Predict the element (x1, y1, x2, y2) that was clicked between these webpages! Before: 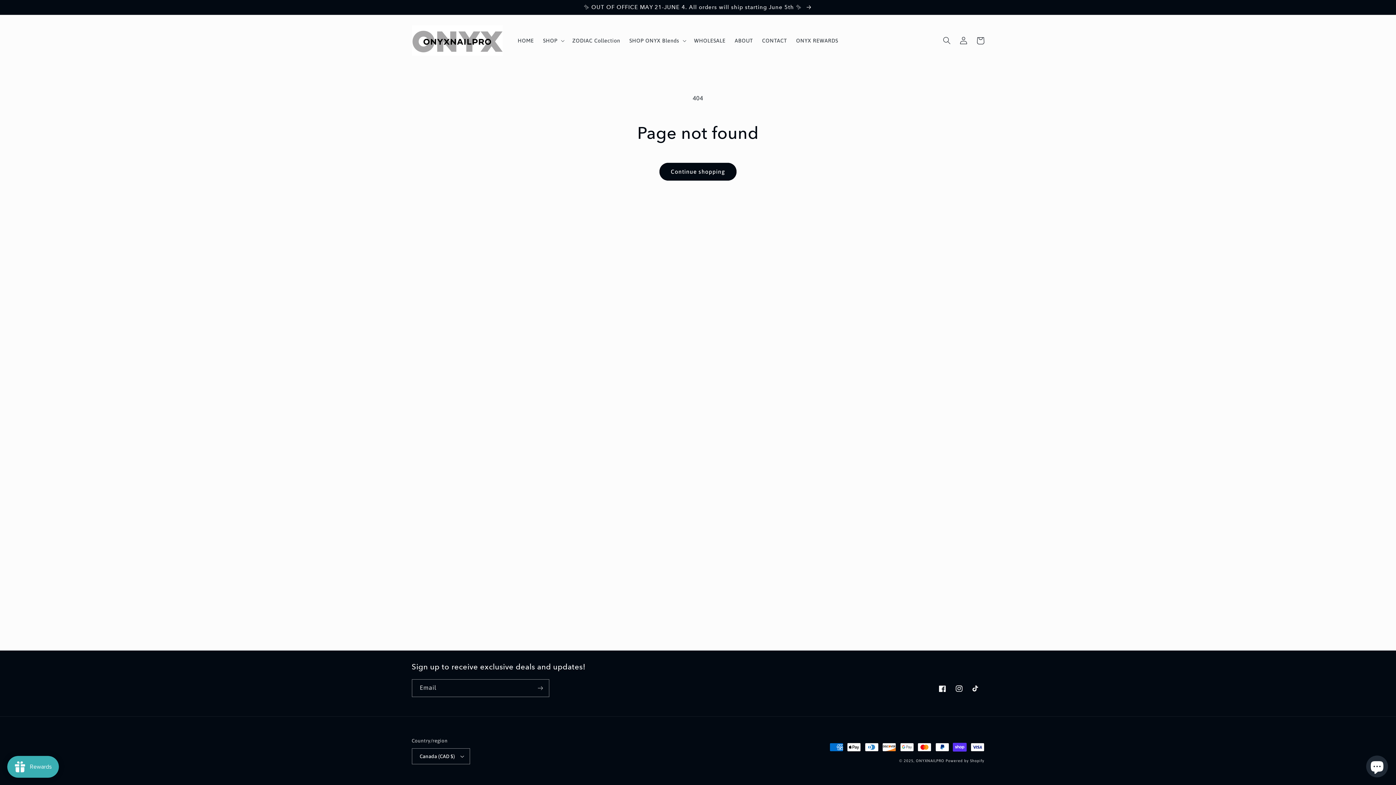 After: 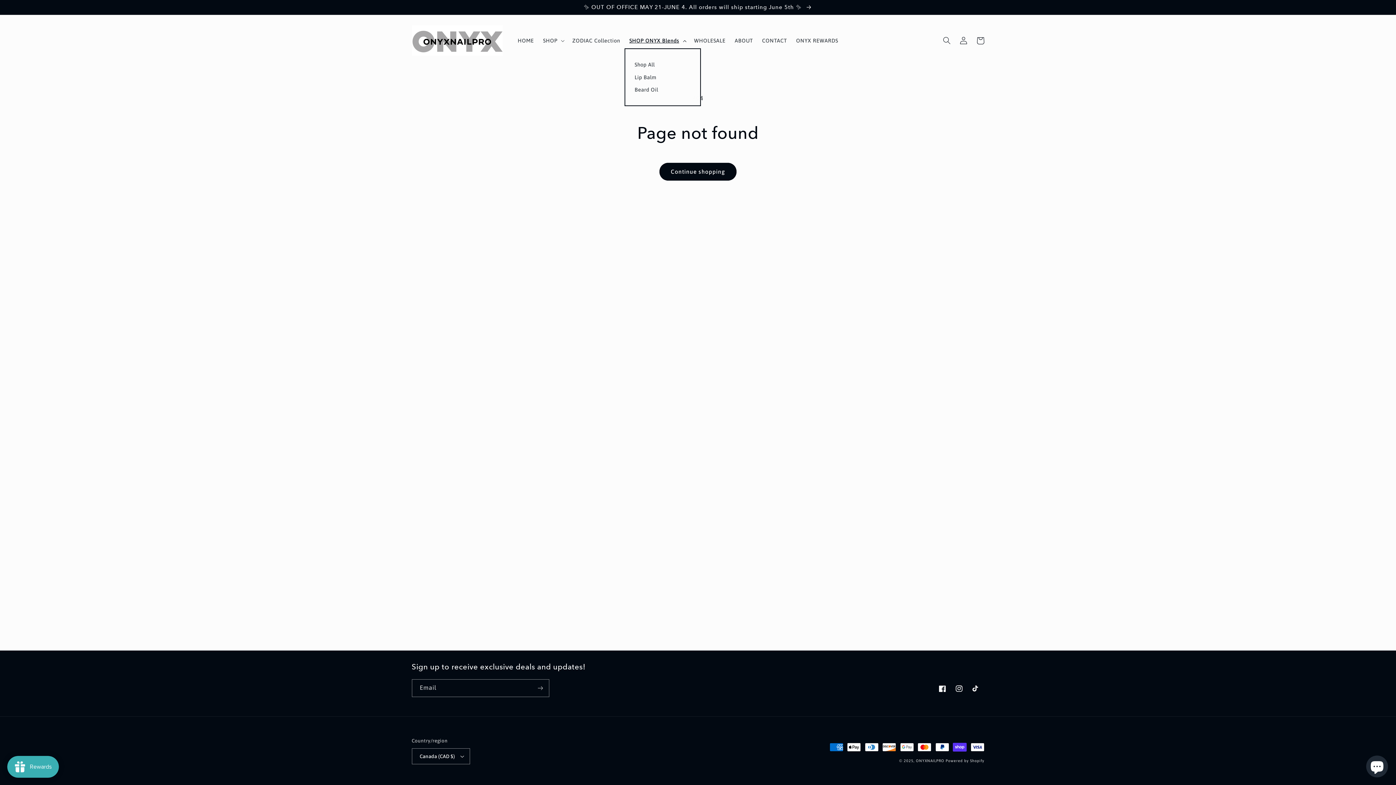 Action: bbox: (624, 32, 689, 48) label: SHOP ONYX Blends